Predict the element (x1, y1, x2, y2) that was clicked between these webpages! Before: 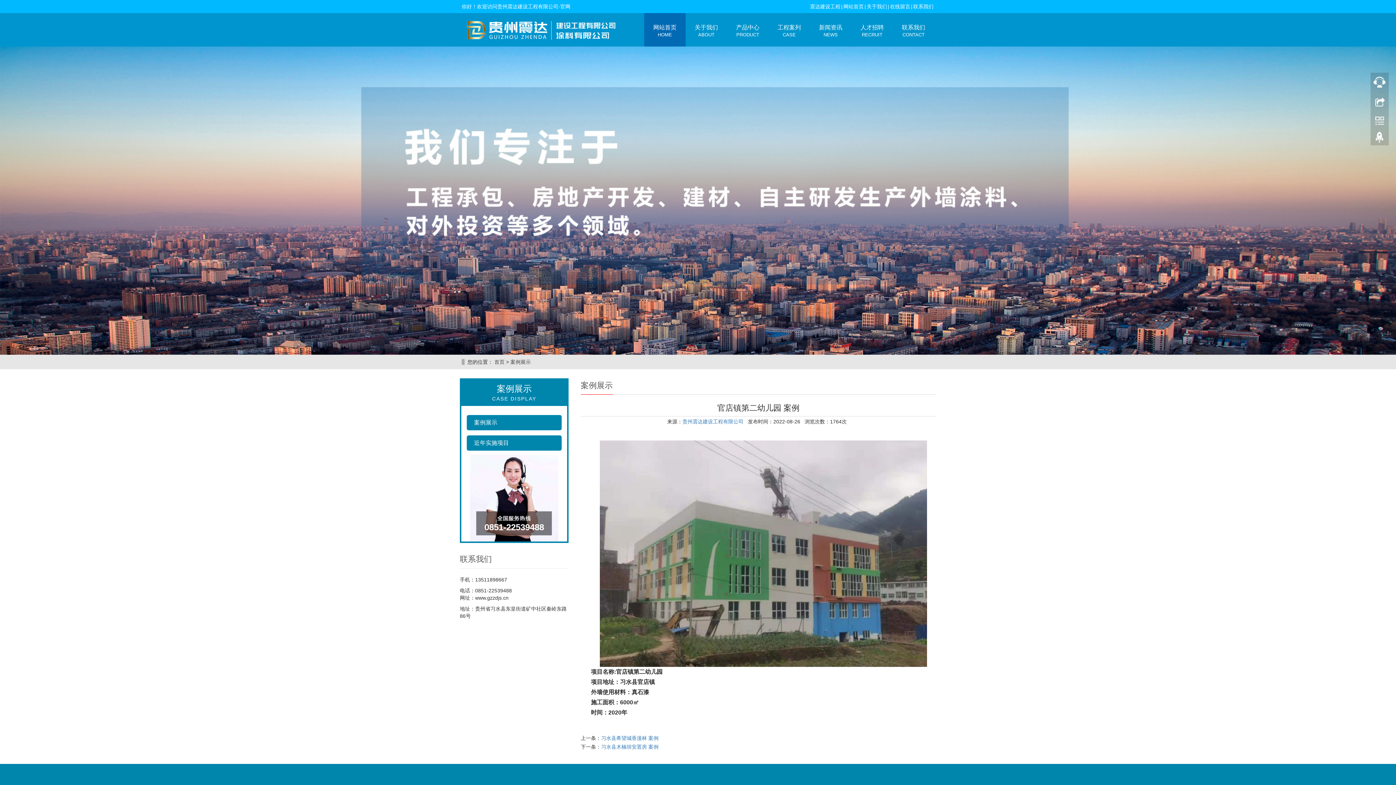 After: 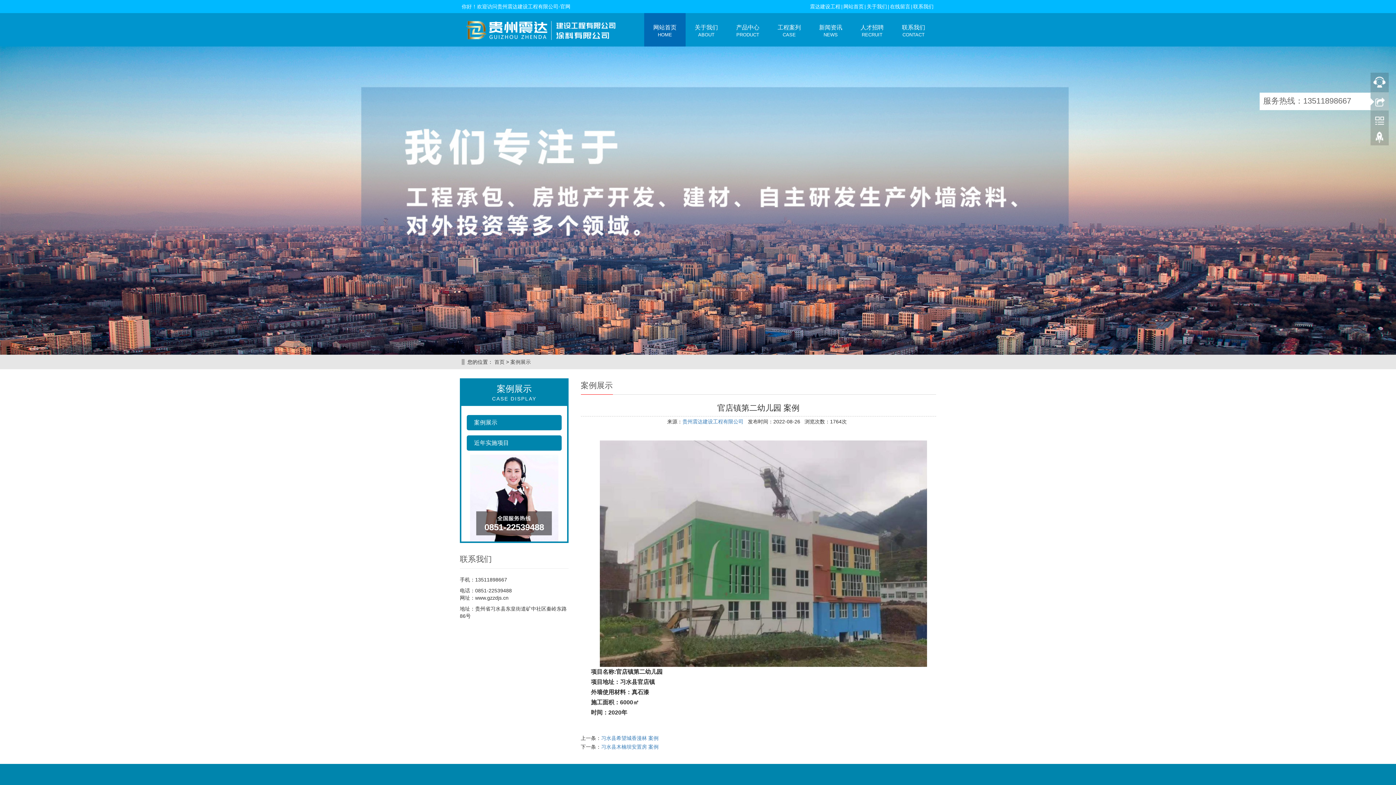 Action: bbox: (1370, 92, 1389, 110)